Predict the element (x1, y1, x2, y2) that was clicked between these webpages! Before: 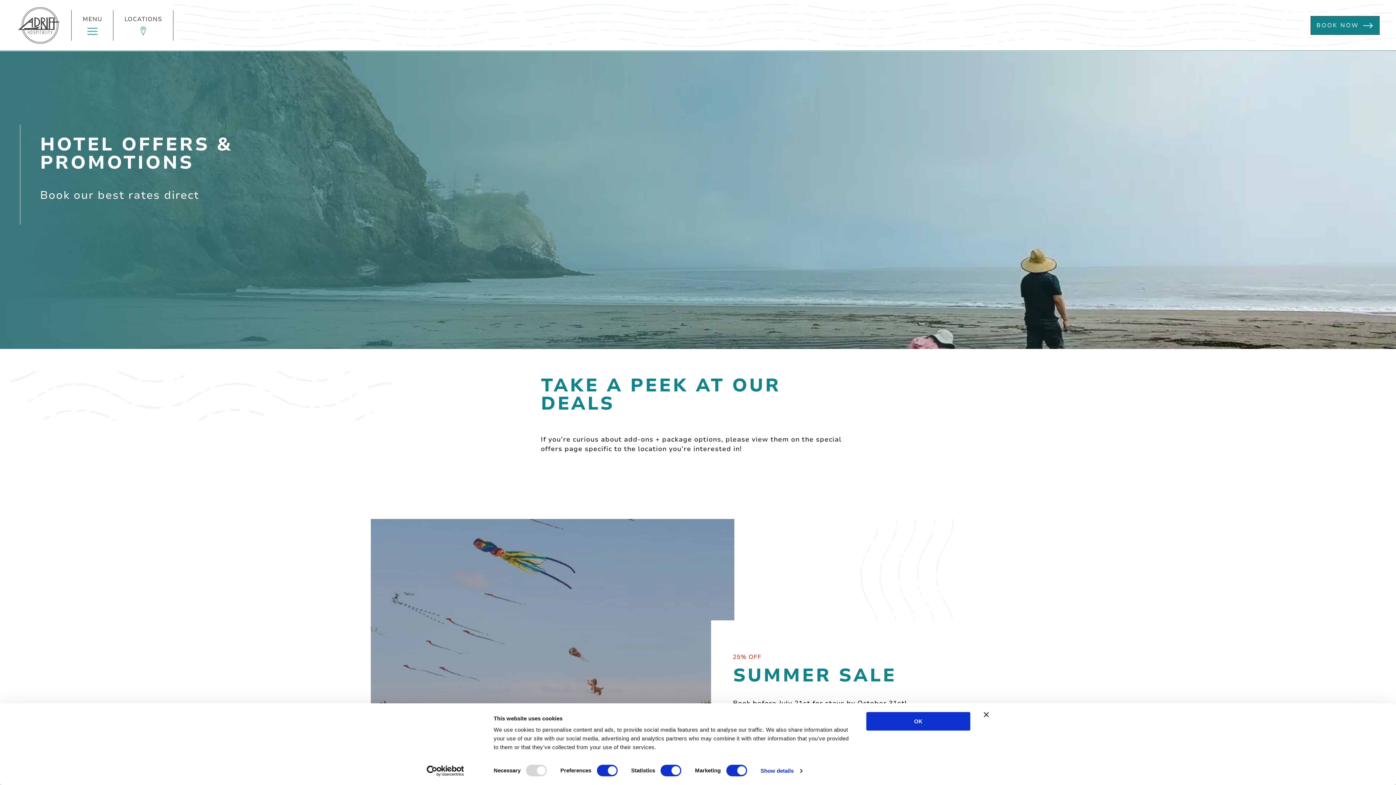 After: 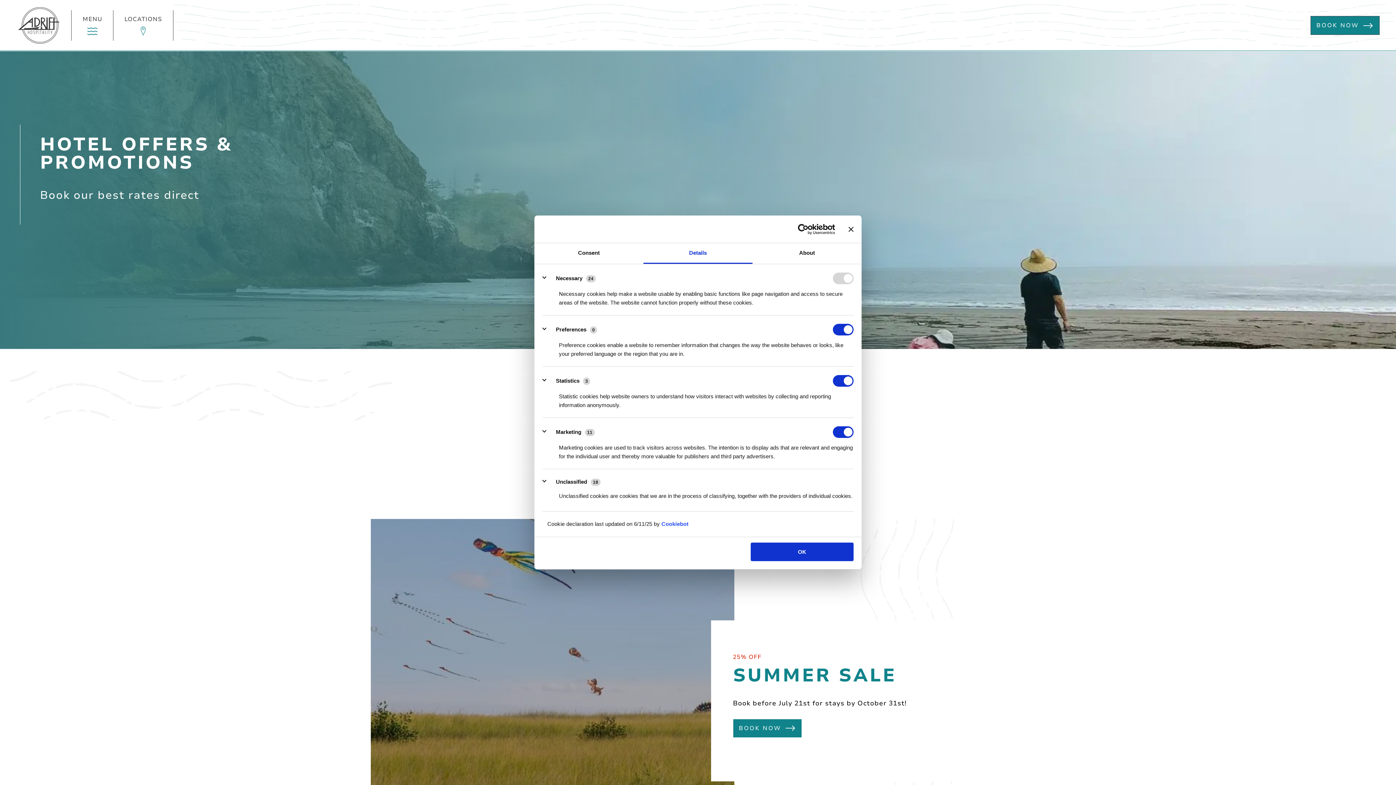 Action: label: Show details bbox: (760, 765, 802, 776)